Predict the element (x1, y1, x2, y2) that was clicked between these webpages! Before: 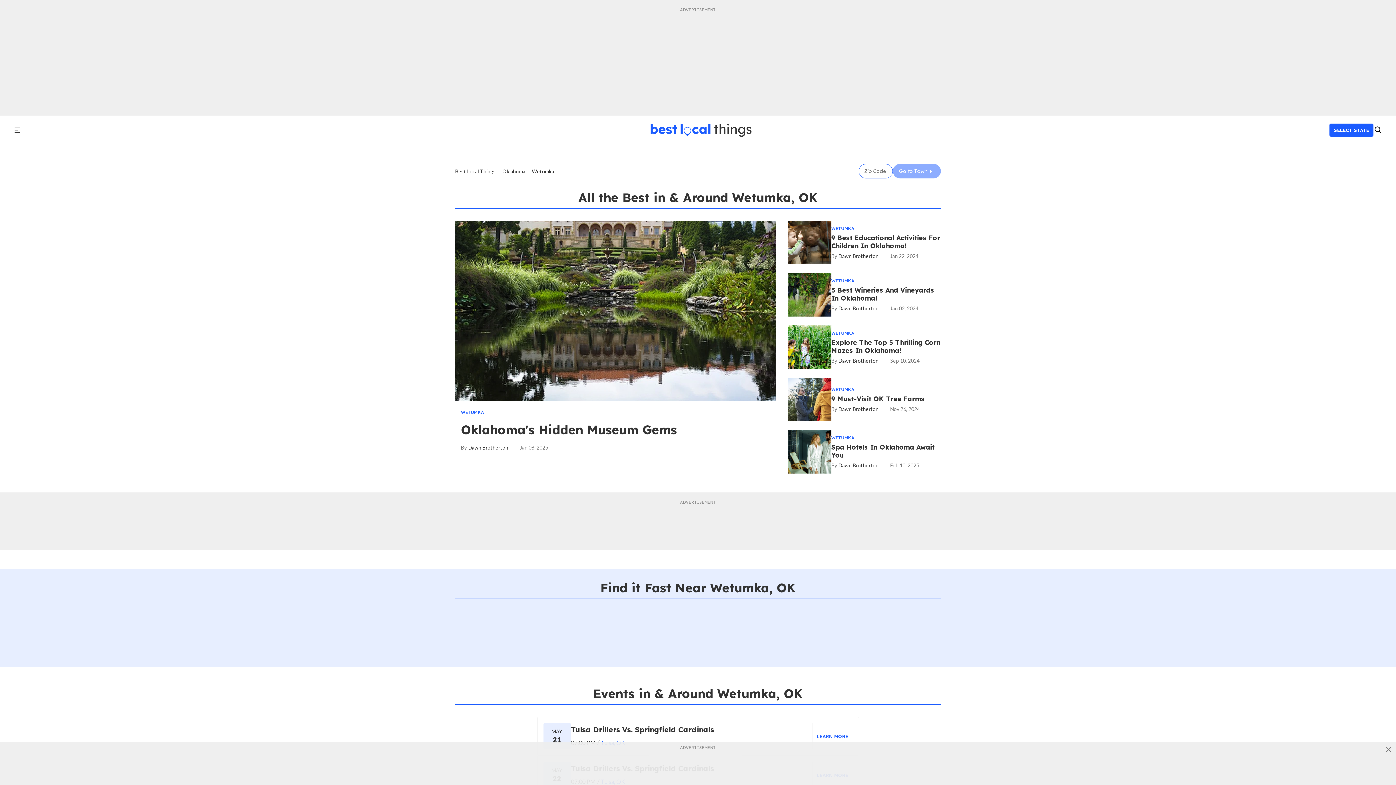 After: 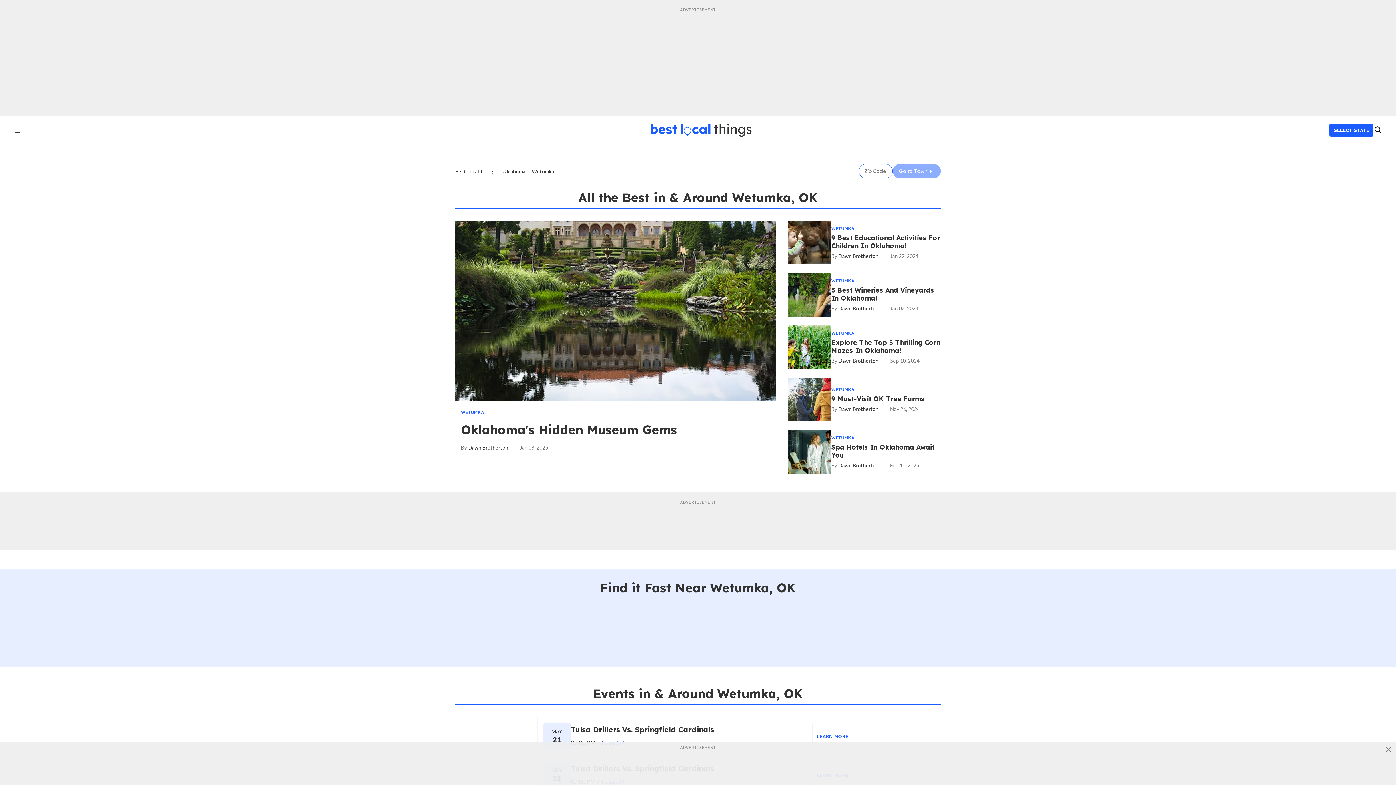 Action: bbox: (831, 386, 854, 392) label: WETUMKA